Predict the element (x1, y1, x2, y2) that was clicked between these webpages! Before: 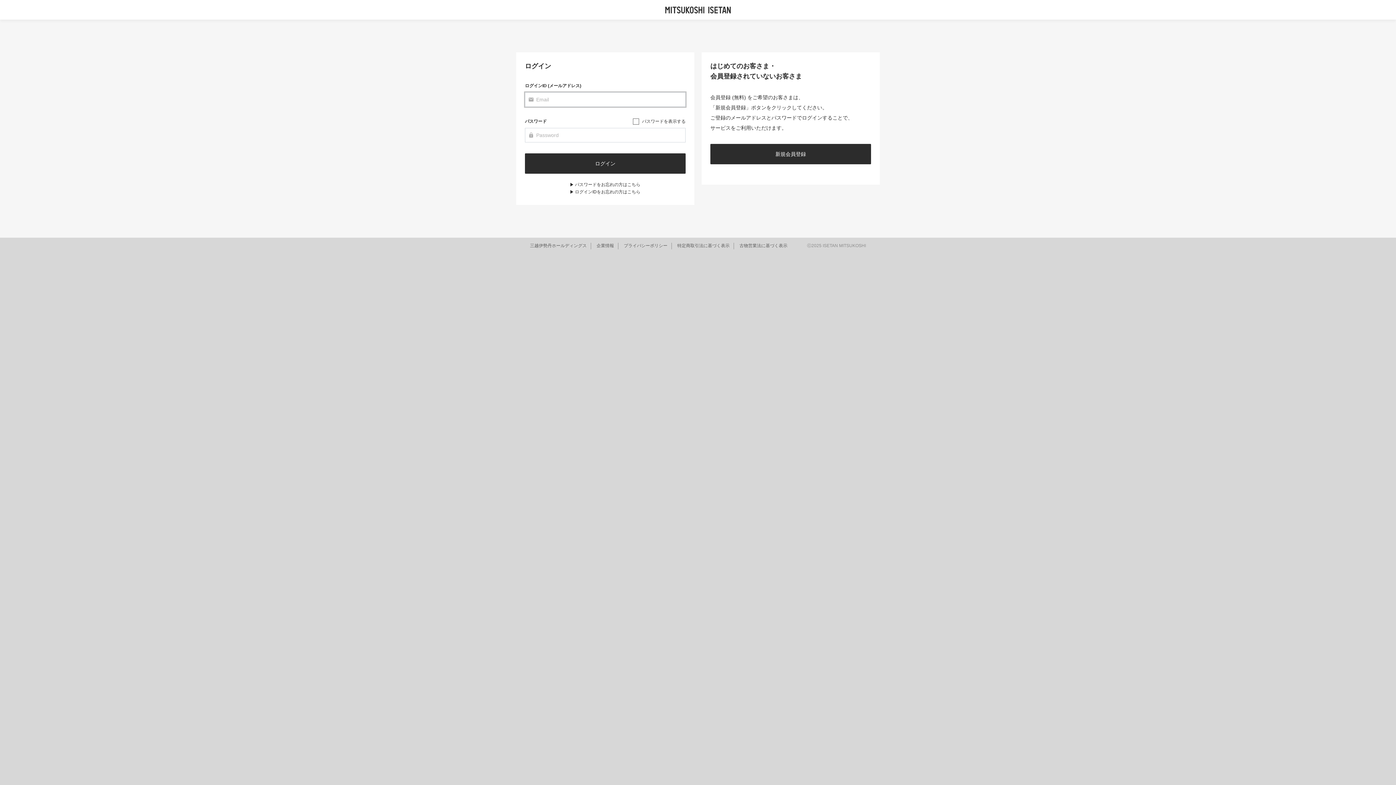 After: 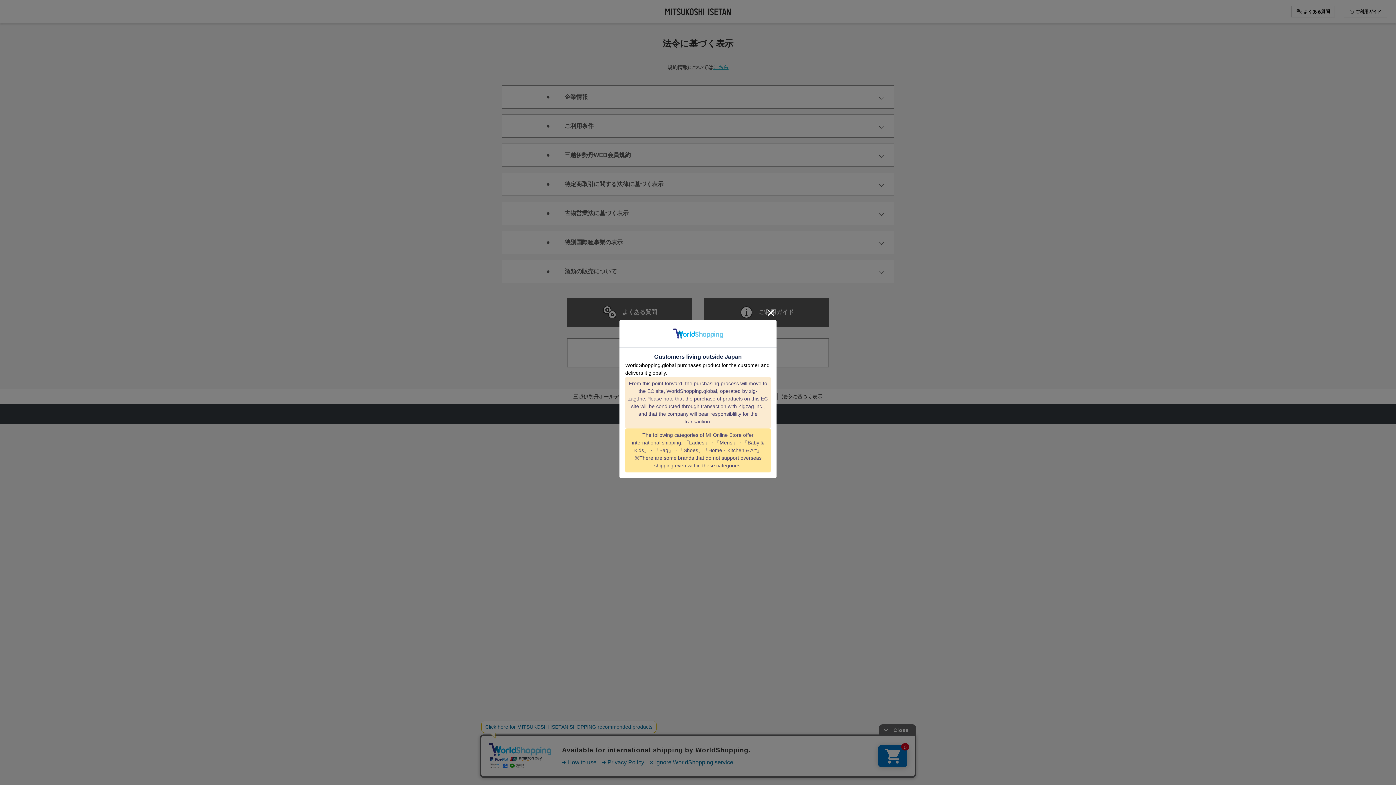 Action: bbox: (739, 243, 787, 248) label: 古物営業法に基づく表示